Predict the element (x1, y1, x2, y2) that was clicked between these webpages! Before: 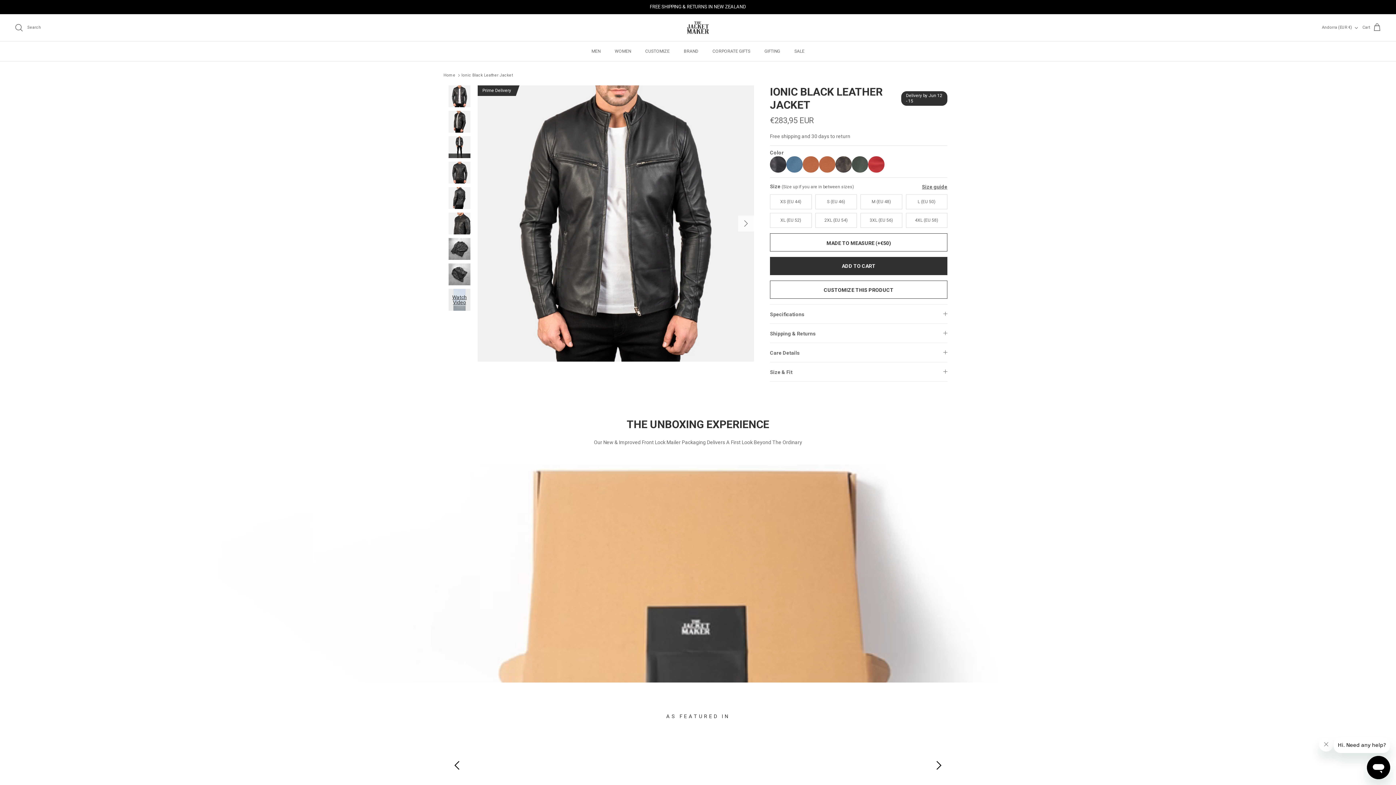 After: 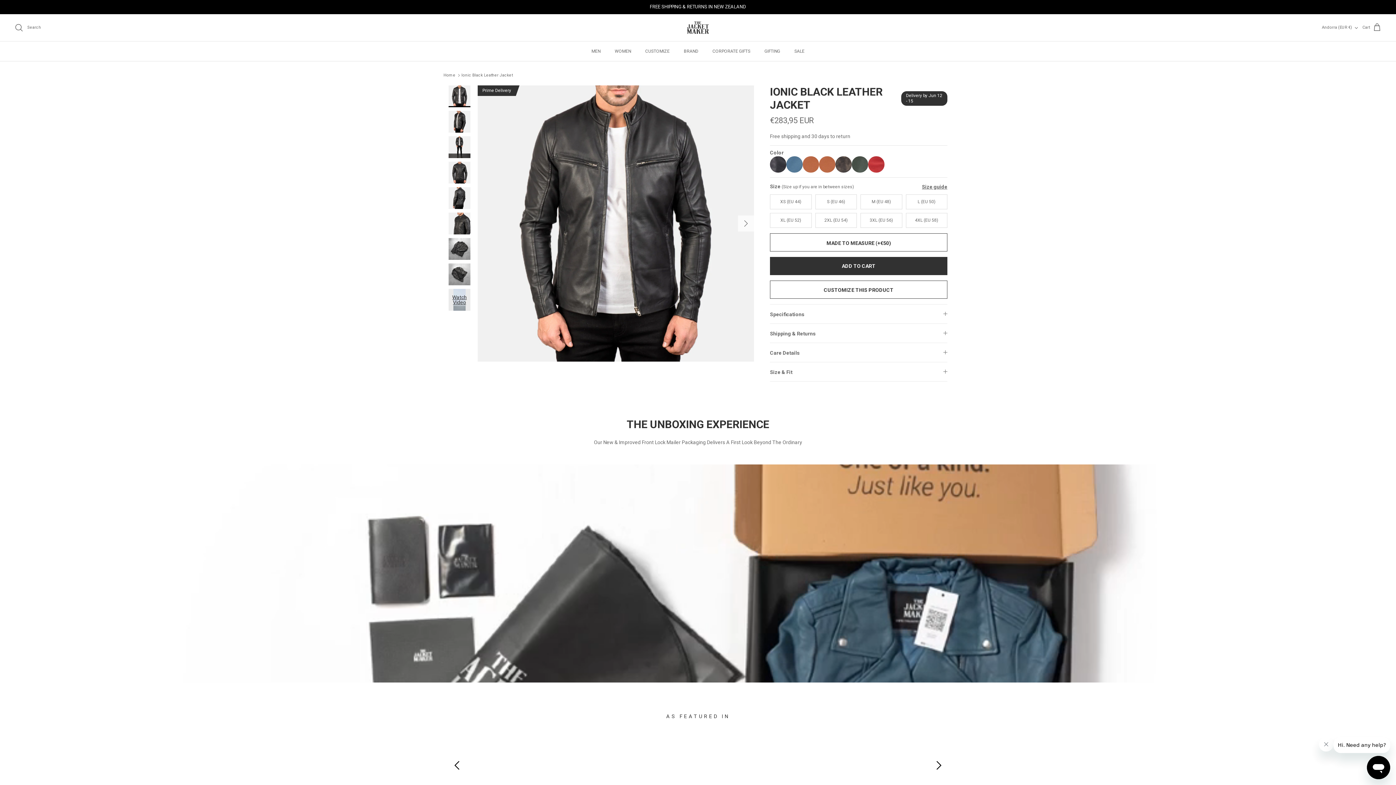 Action: bbox: (448, 85, 470, 107)